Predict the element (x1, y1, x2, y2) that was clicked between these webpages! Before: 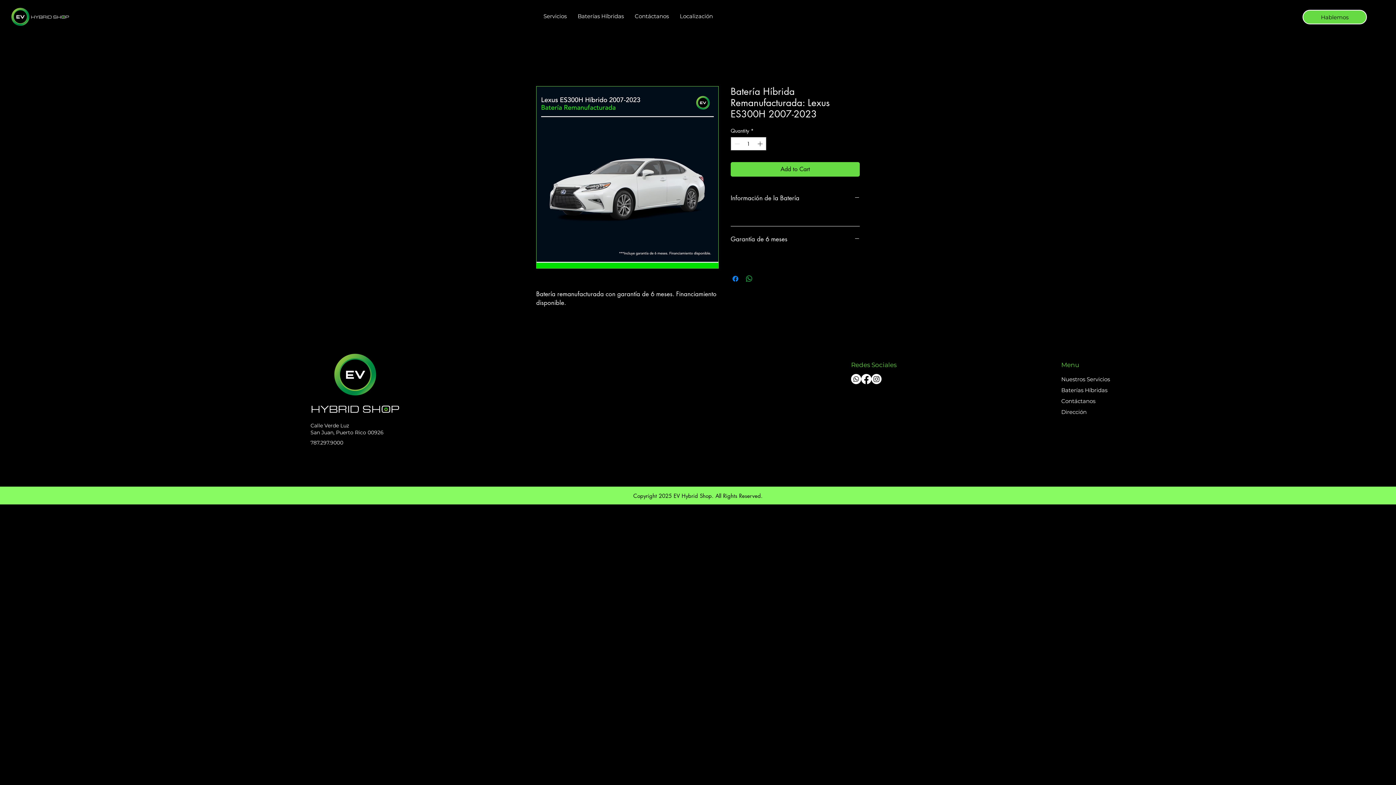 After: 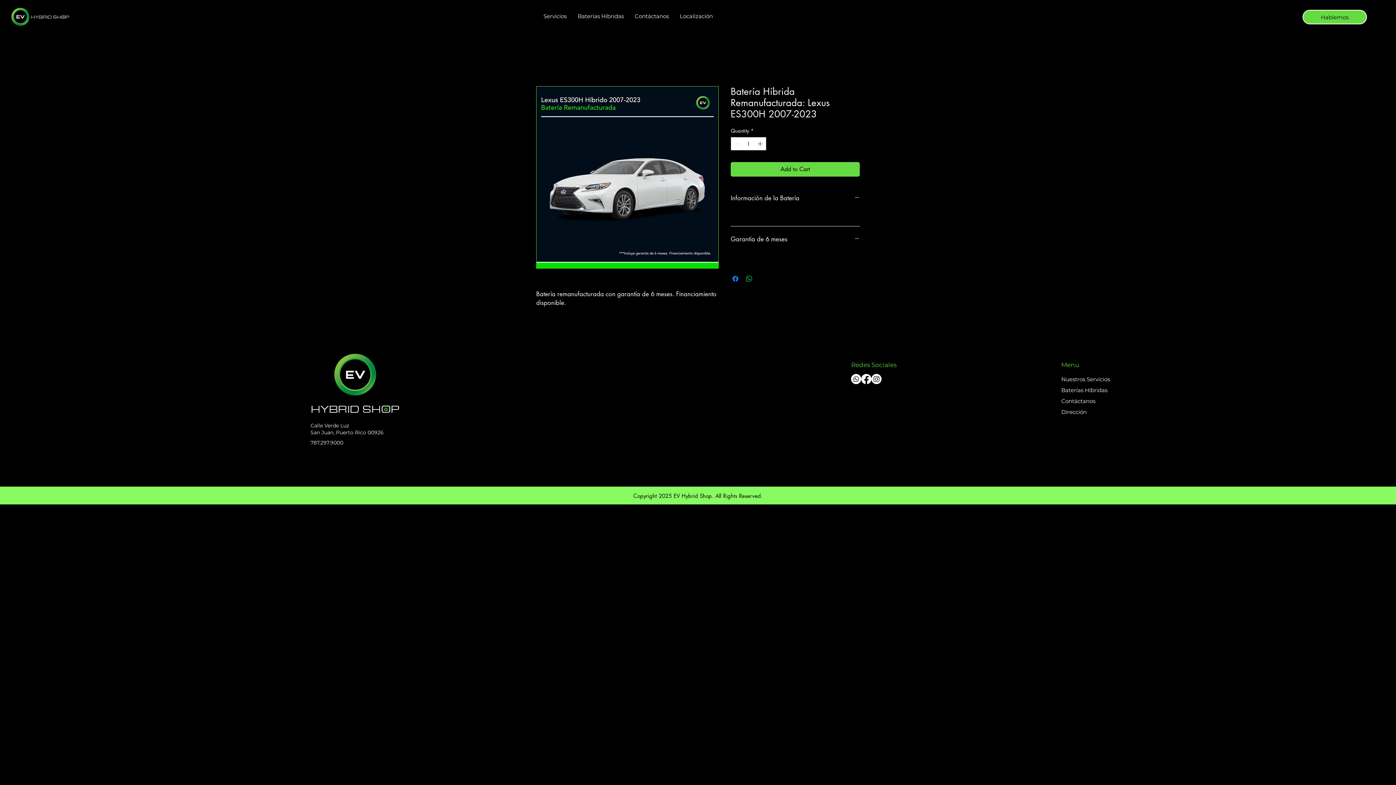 Action: bbox: (536, 86, 718, 268)